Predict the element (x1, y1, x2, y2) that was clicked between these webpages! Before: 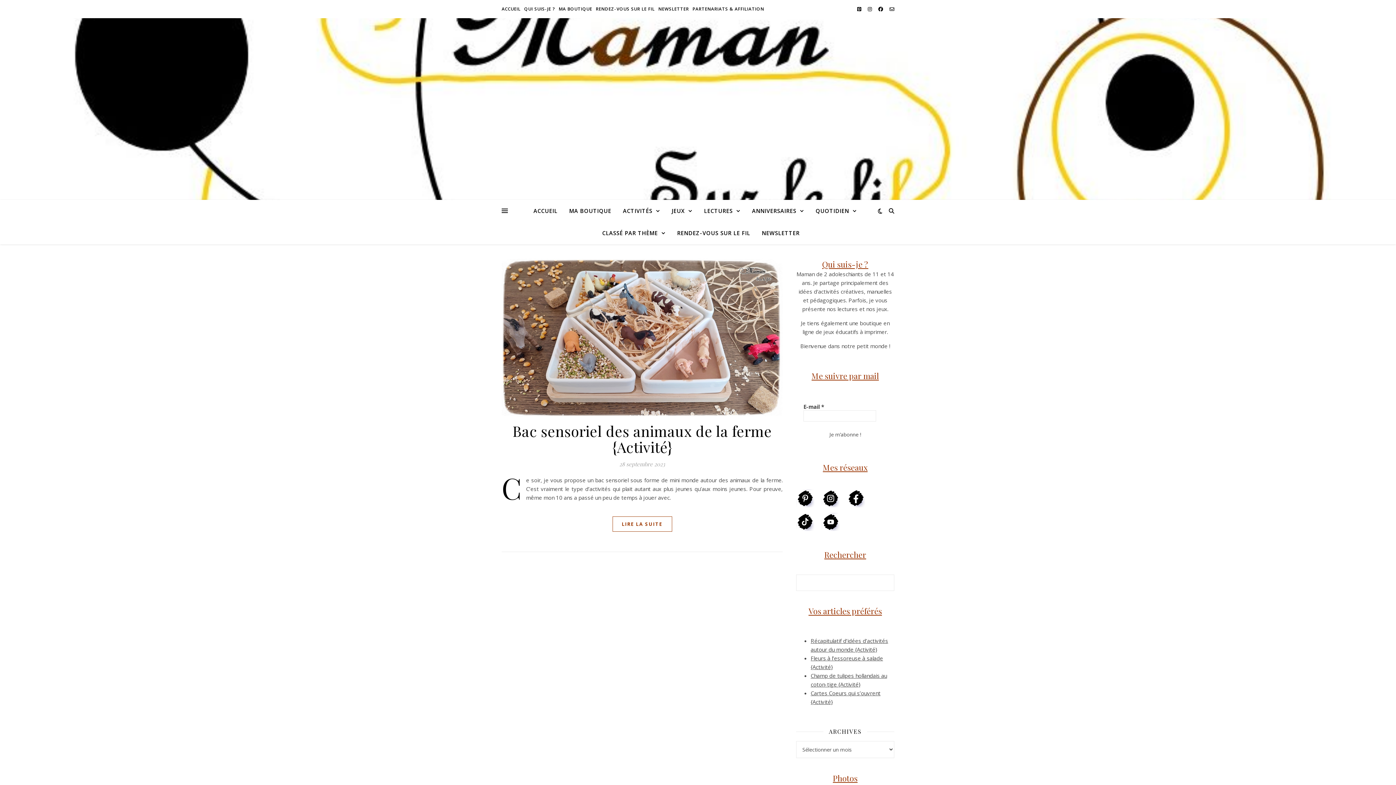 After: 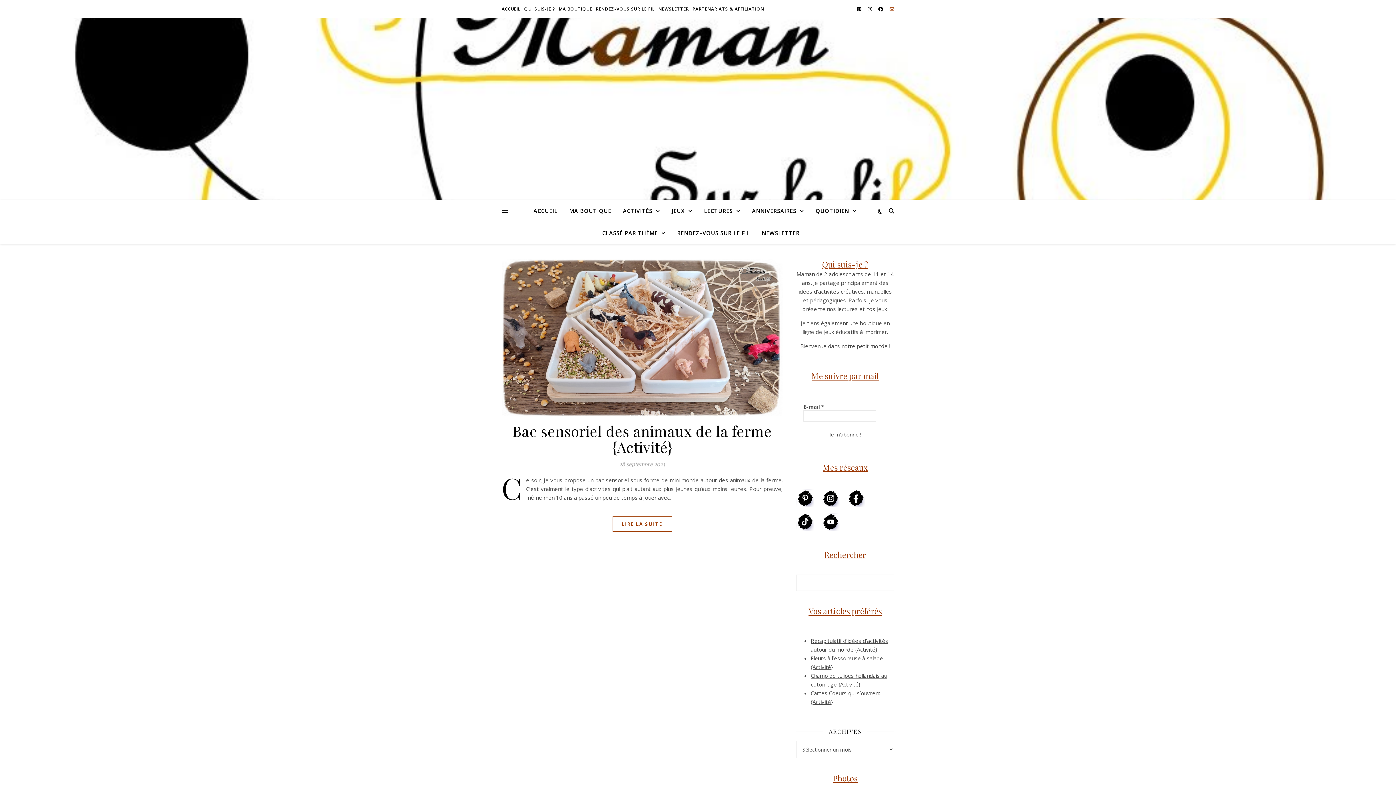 Action: bbox: (889, 5, 894, 12)